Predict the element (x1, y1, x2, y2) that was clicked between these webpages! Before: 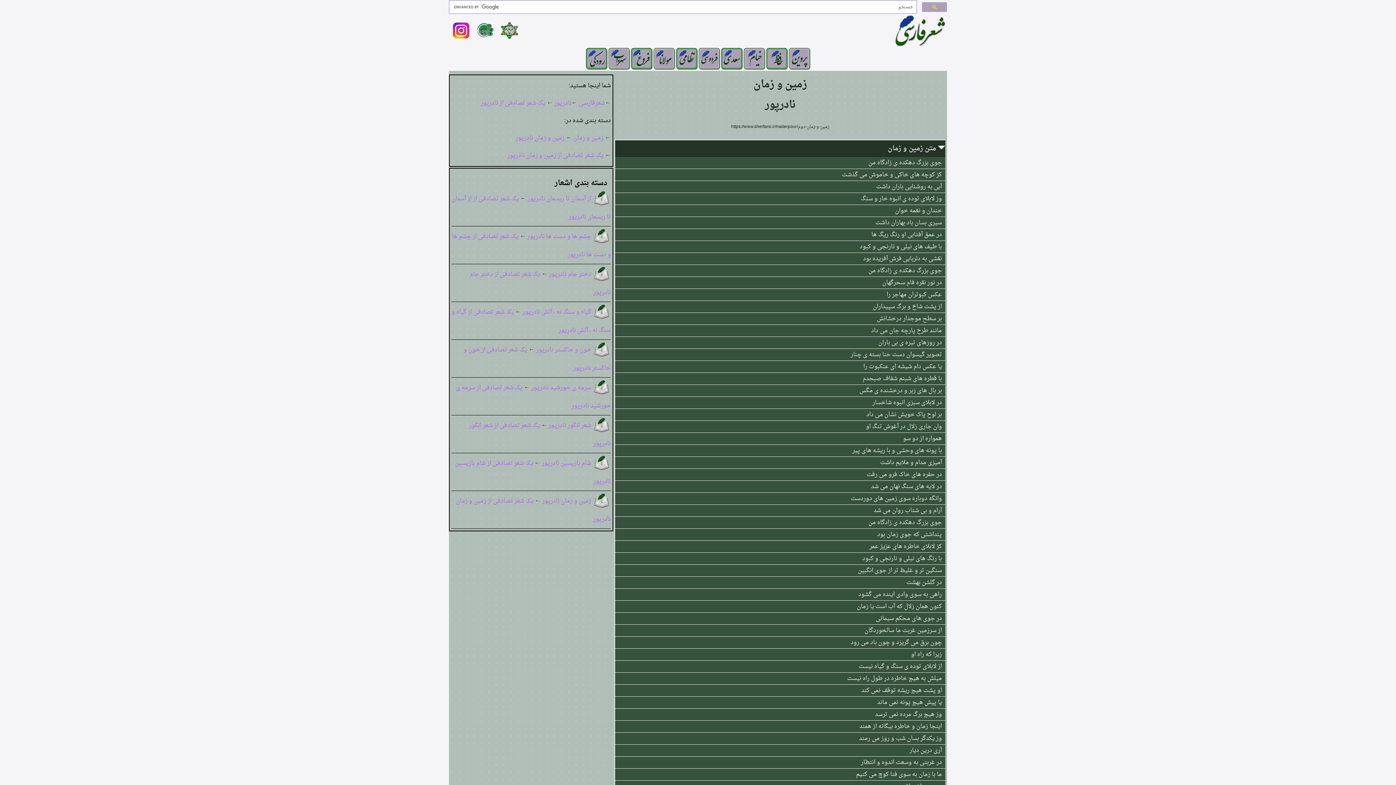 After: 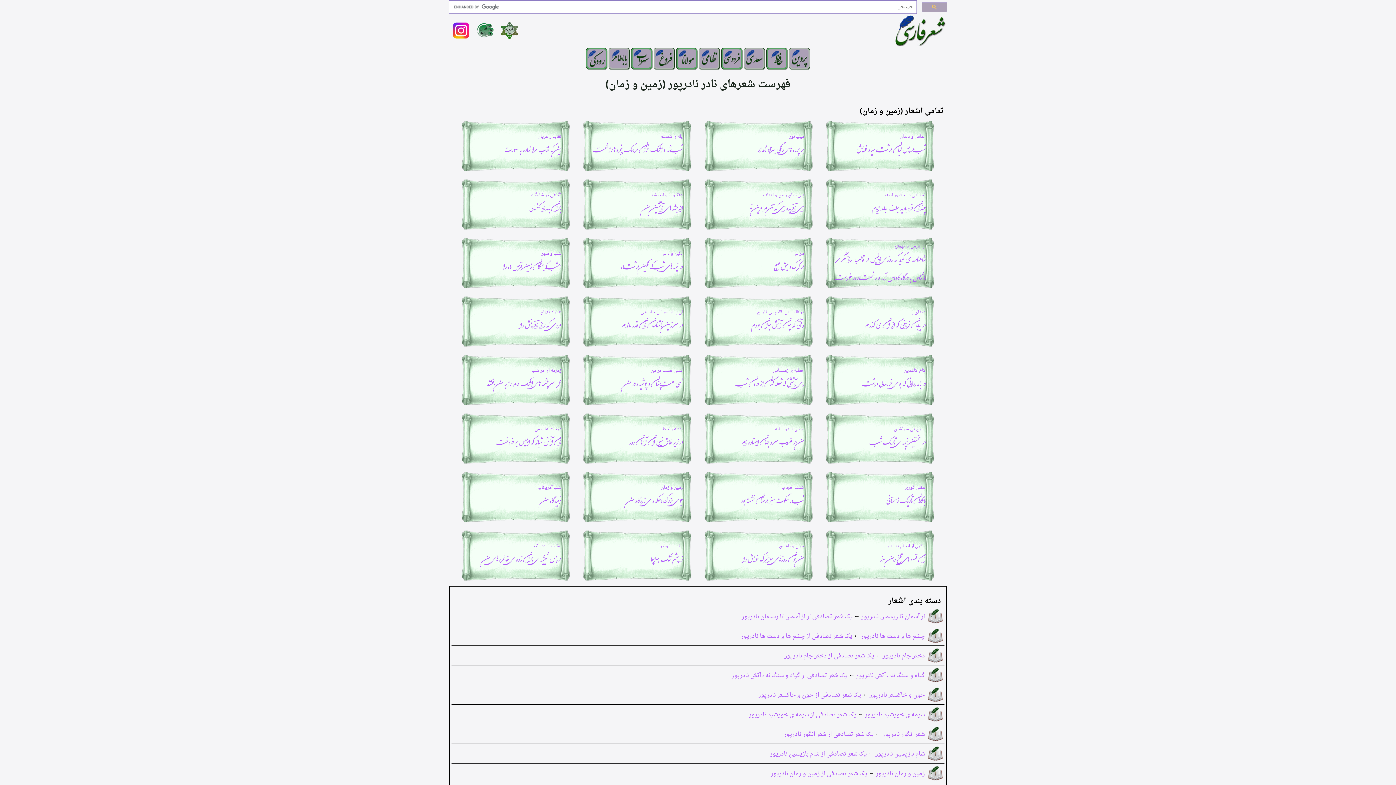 Action: label: زمین و زمان نادرپور bbox: (515, 132, 564, 143)